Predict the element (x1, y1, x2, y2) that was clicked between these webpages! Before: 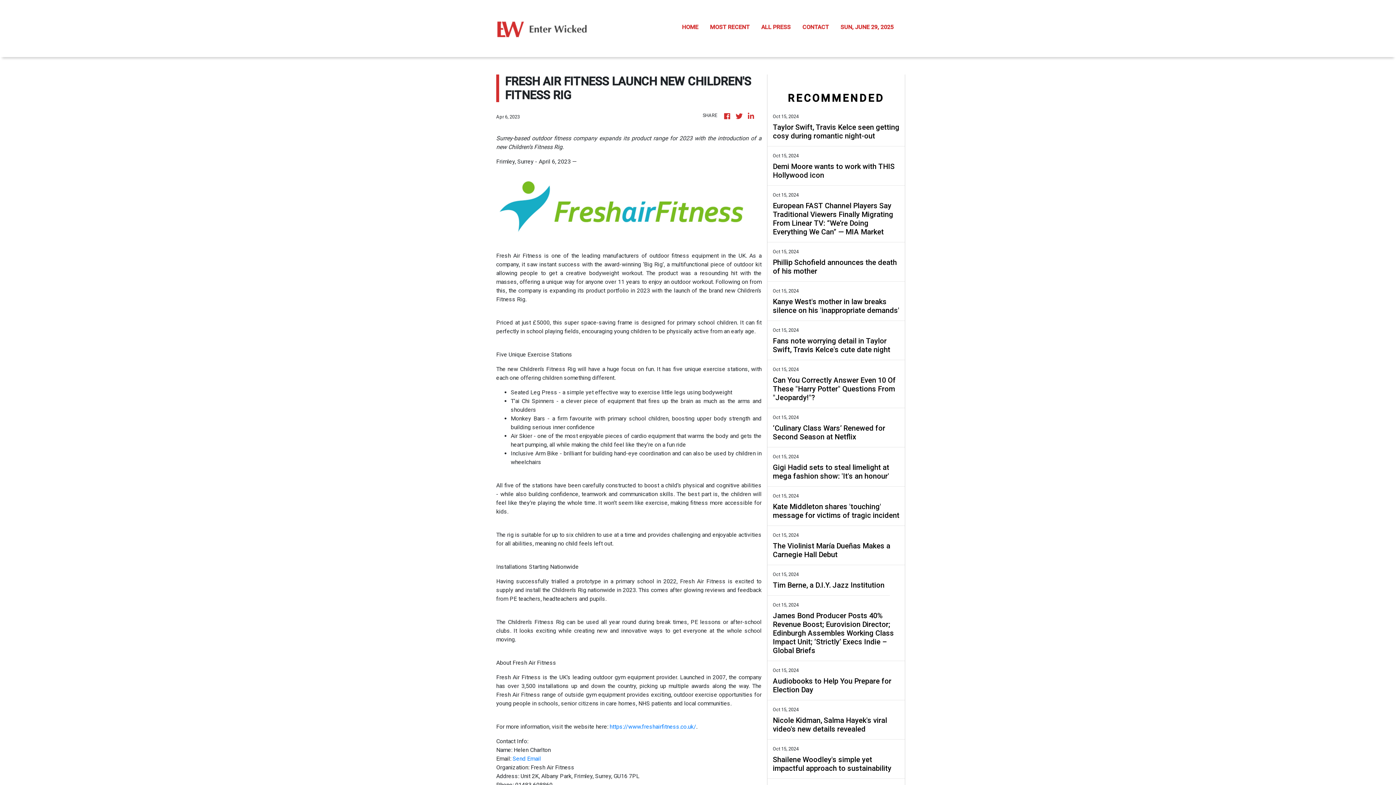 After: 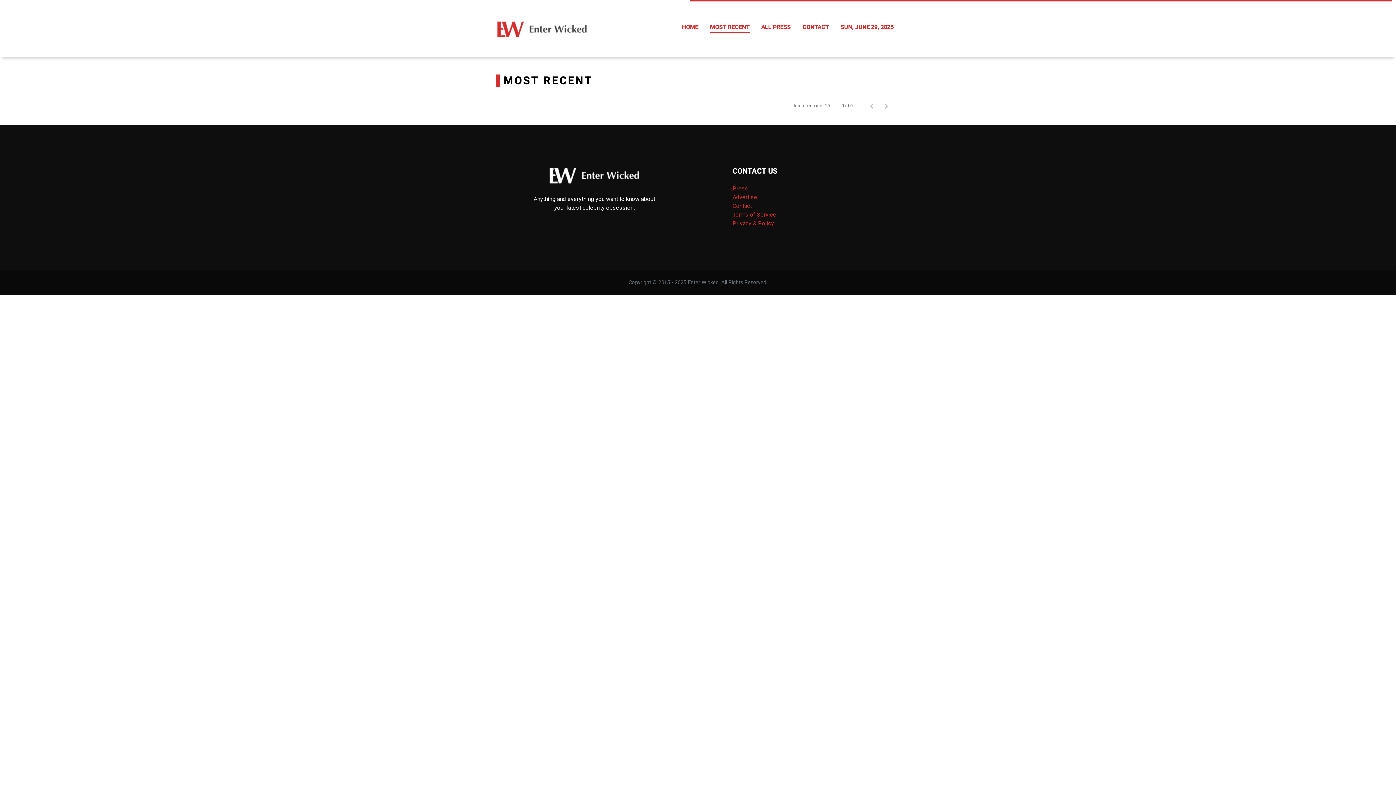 Action: bbox: (704, 16, 755, 40) label: MOST RECENT